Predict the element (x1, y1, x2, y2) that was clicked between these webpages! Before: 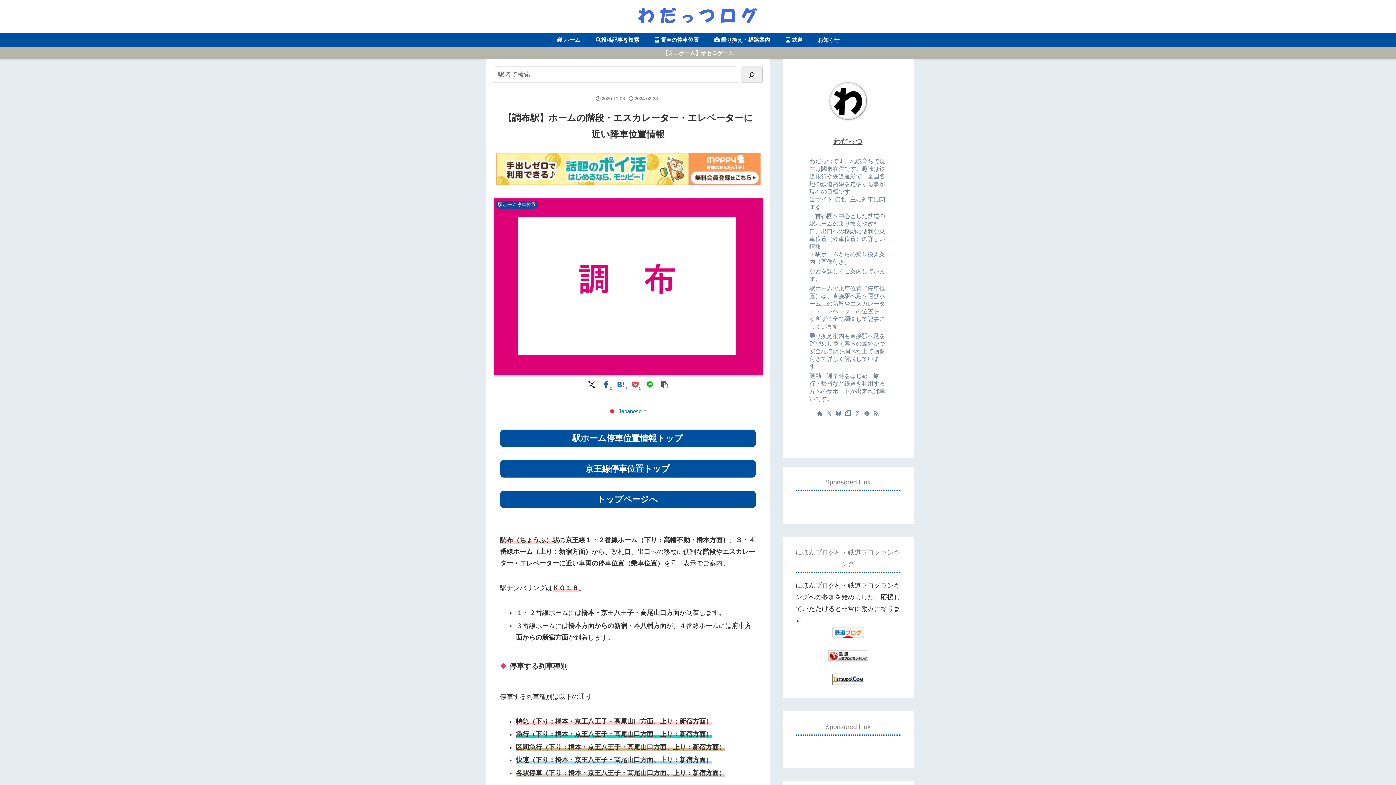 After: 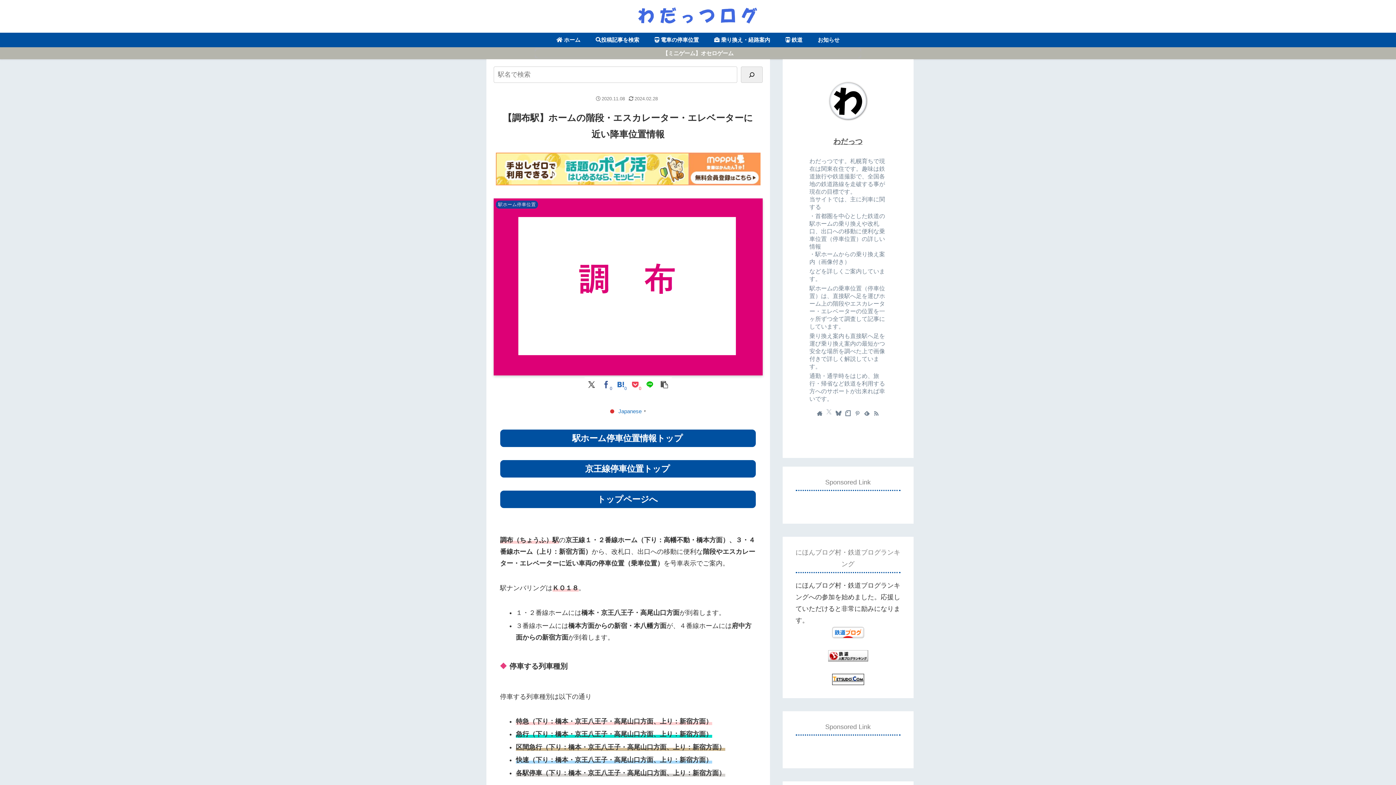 Action: bbox: (824, 408, 834, 418) label: Xをフォロー